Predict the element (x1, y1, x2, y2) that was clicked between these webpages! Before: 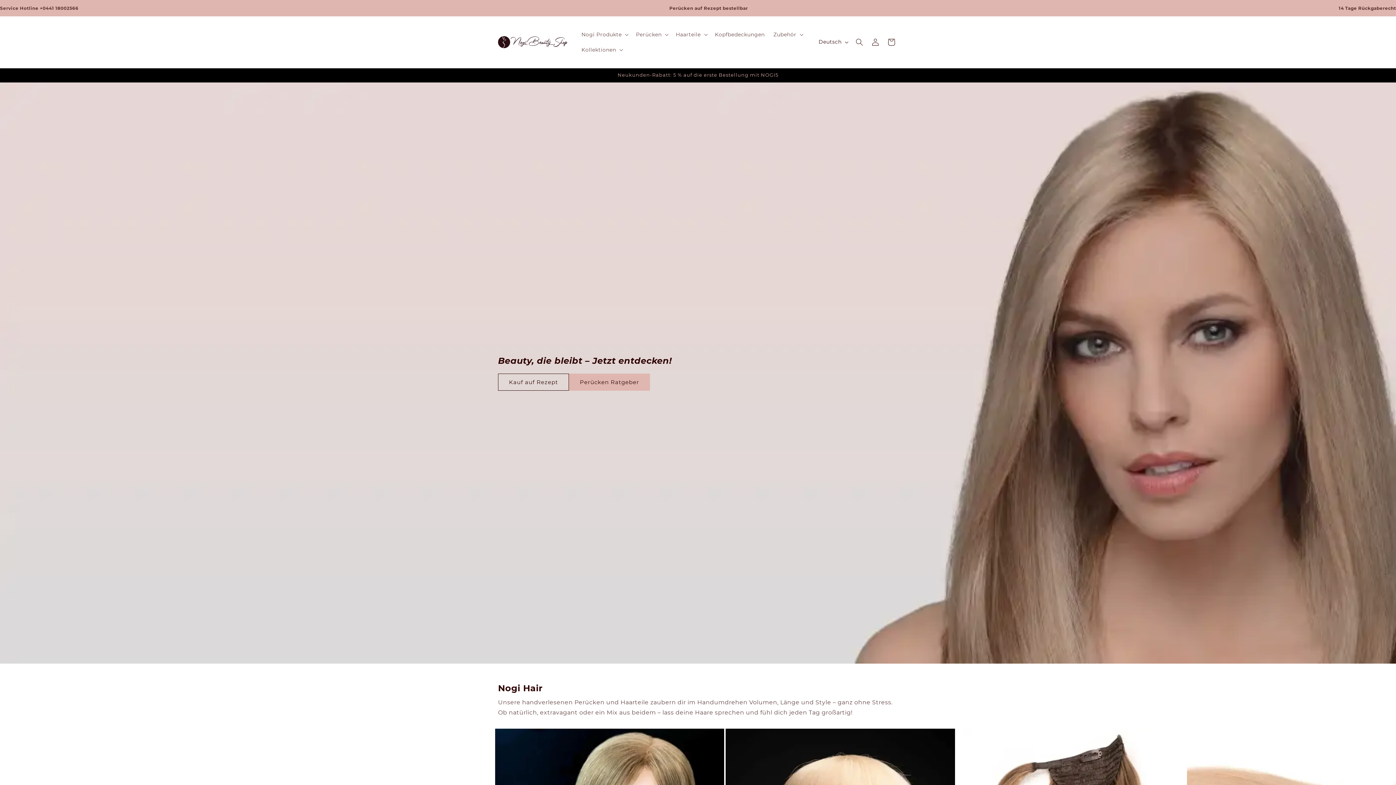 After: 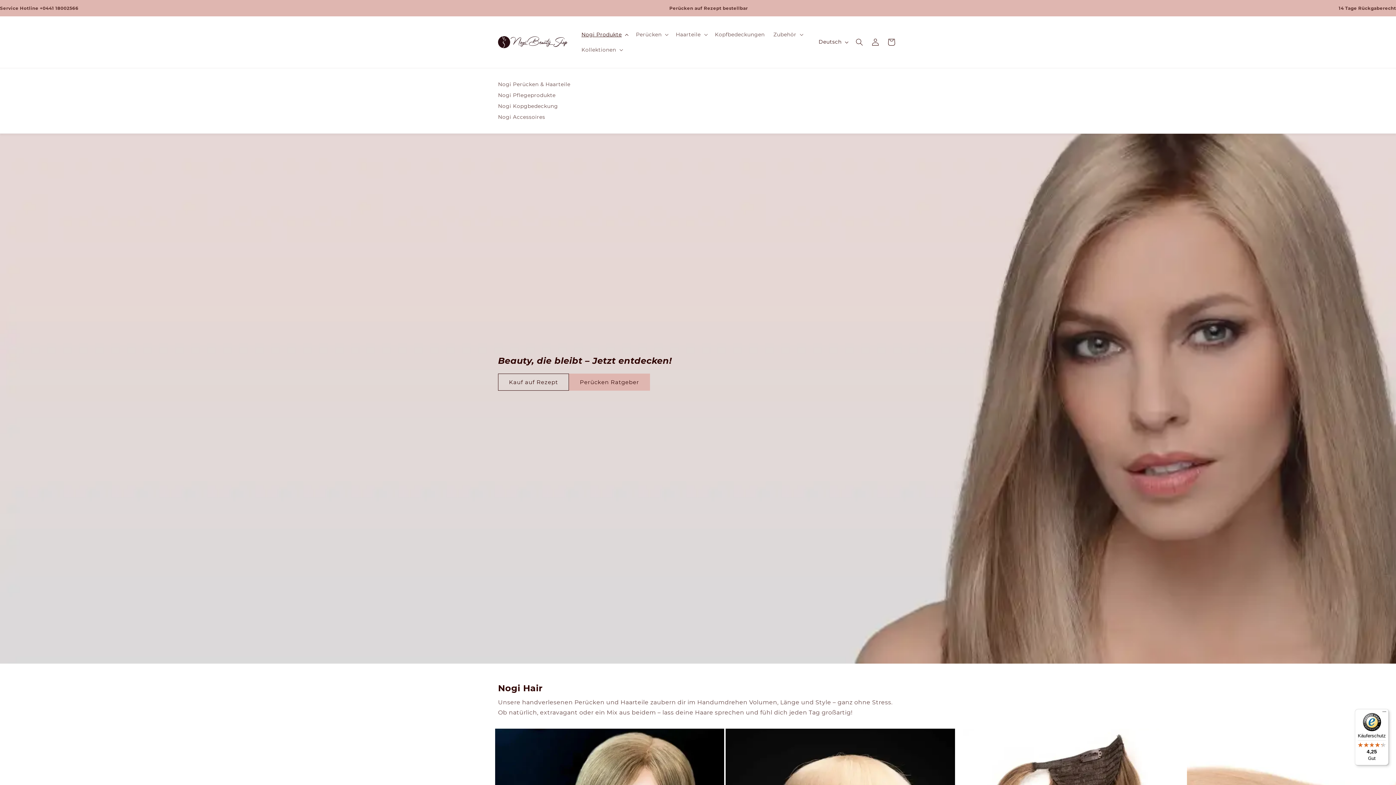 Action: bbox: (577, 26, 631, 42) label: Nogi Produkte